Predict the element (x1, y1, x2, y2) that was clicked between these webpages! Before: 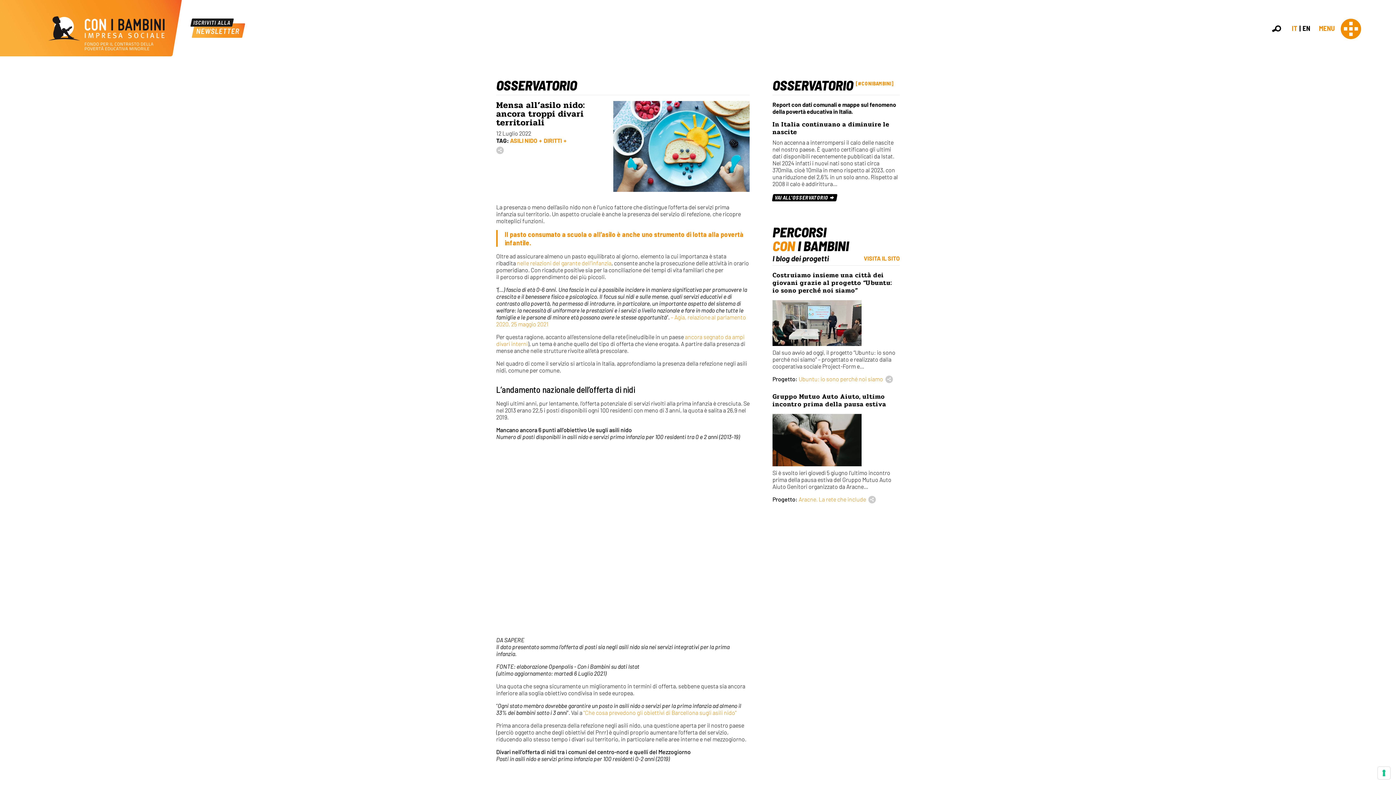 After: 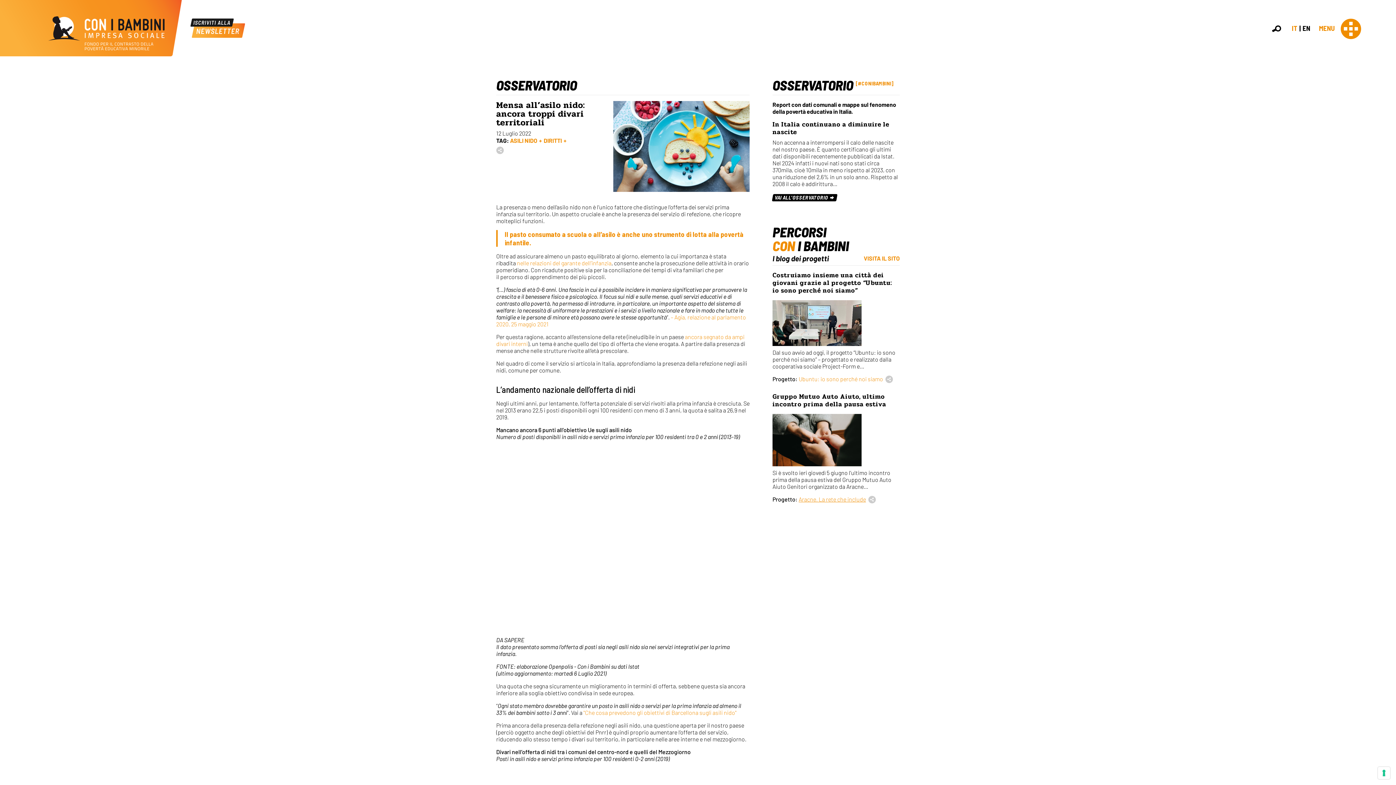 Action: bbox: (798, 495, 866, 502) label: Aracne. La rete che include